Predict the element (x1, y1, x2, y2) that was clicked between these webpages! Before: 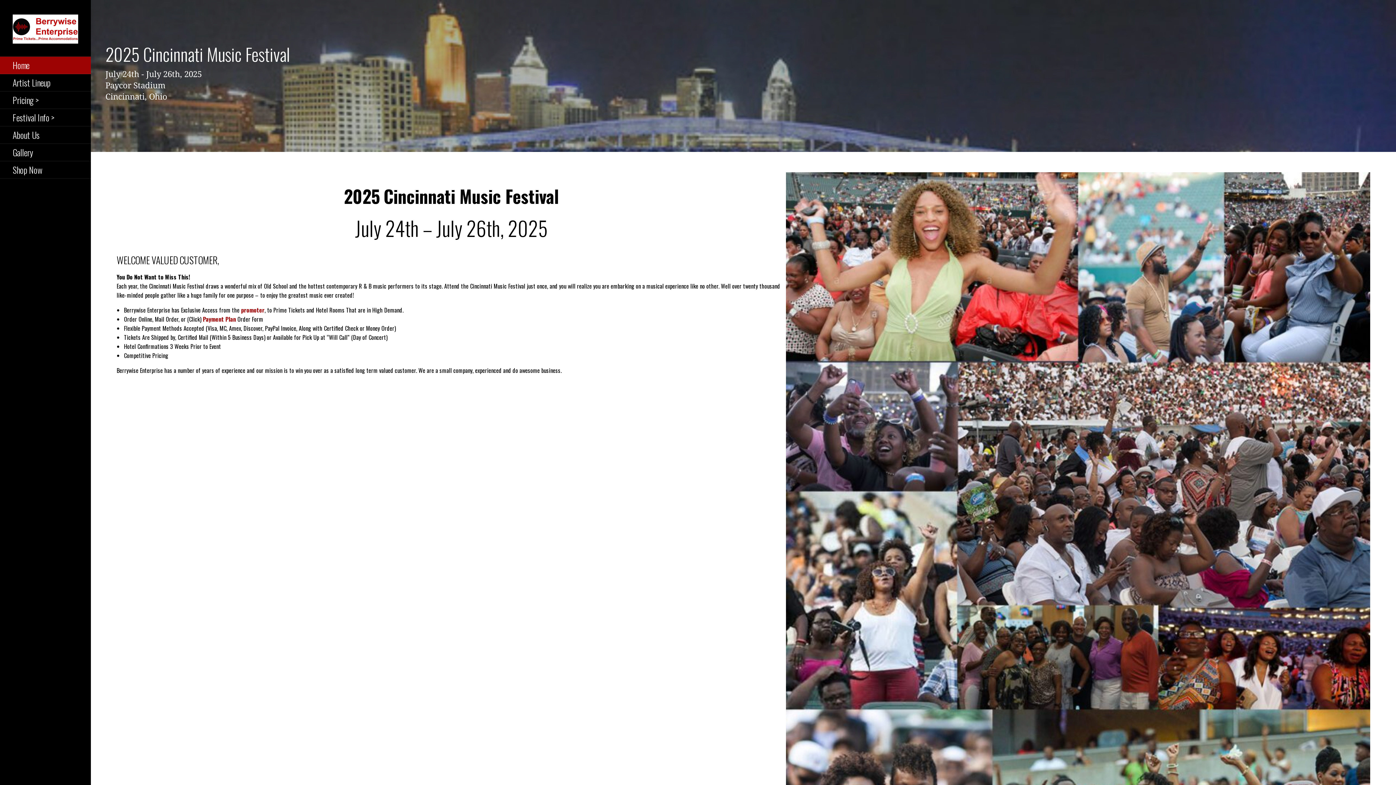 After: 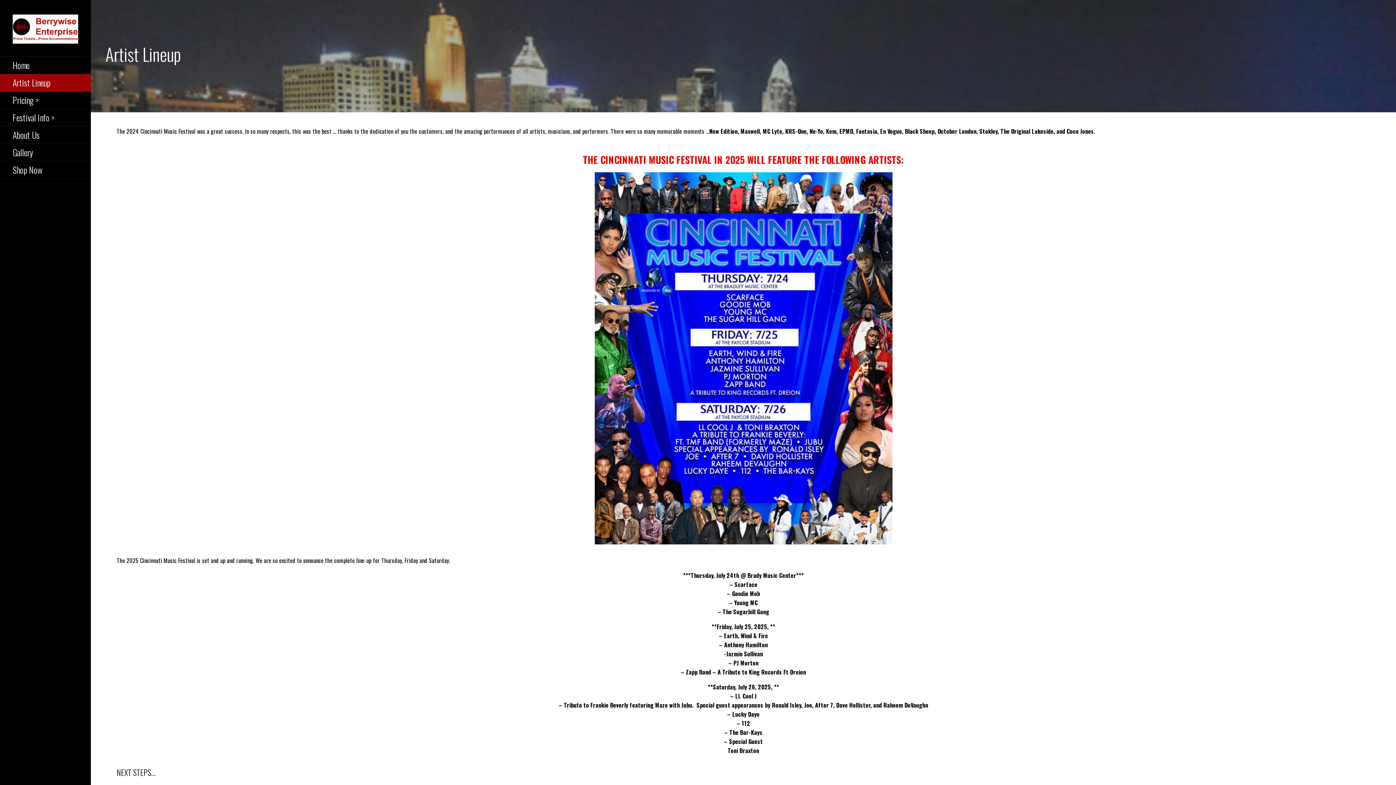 Action: bbox: (0, 74, 90, 91) label: Artist Lineup